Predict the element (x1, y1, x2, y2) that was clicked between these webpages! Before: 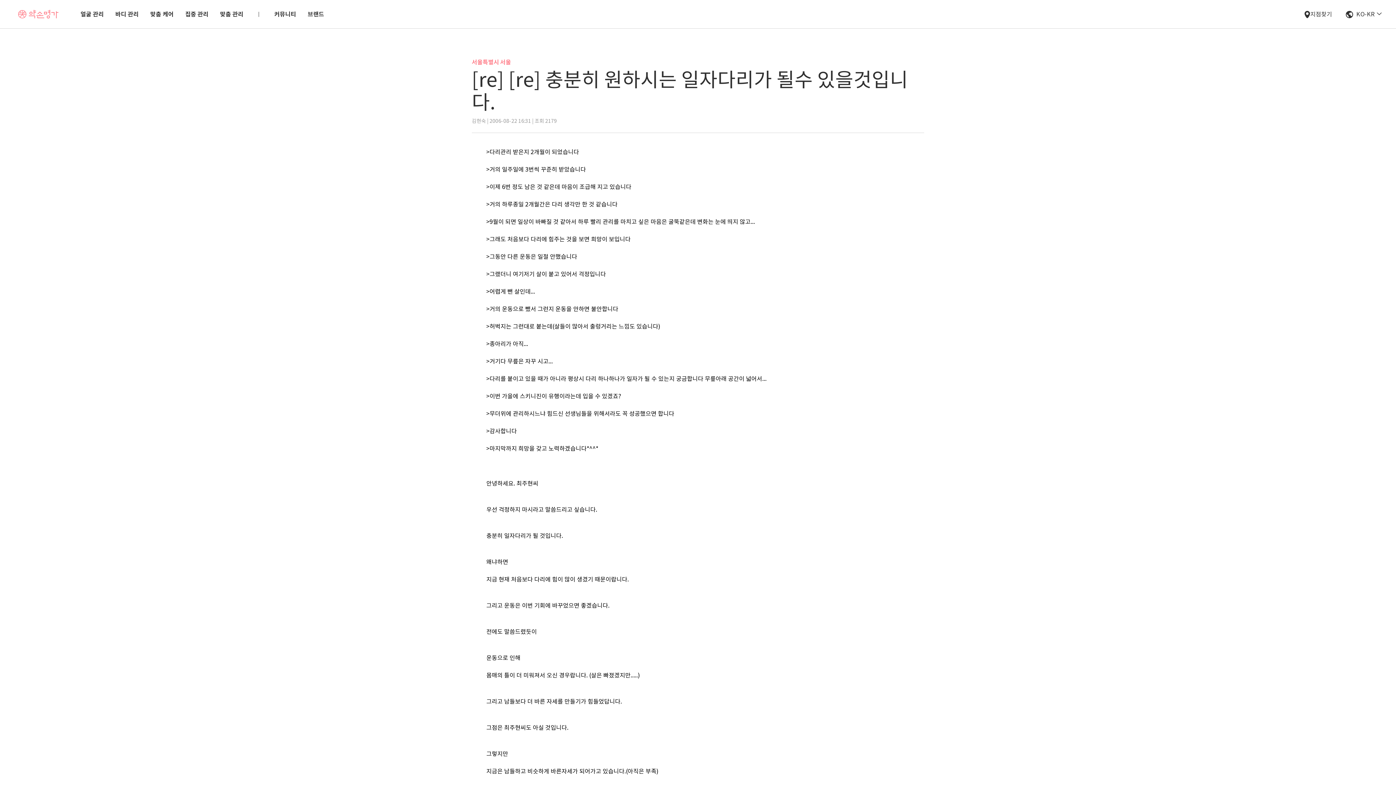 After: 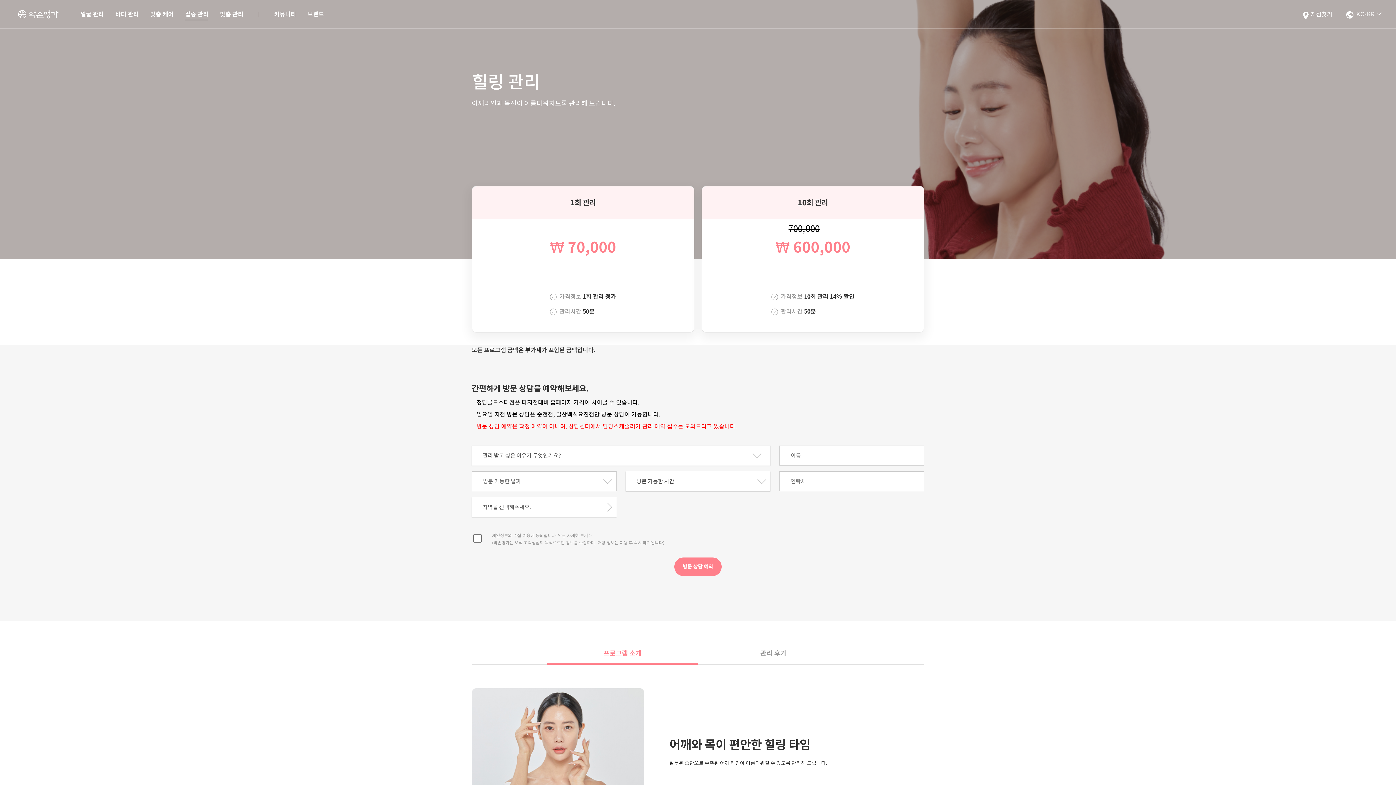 Action: bbox: (185, 10, 208, 18) label: 집중 관리